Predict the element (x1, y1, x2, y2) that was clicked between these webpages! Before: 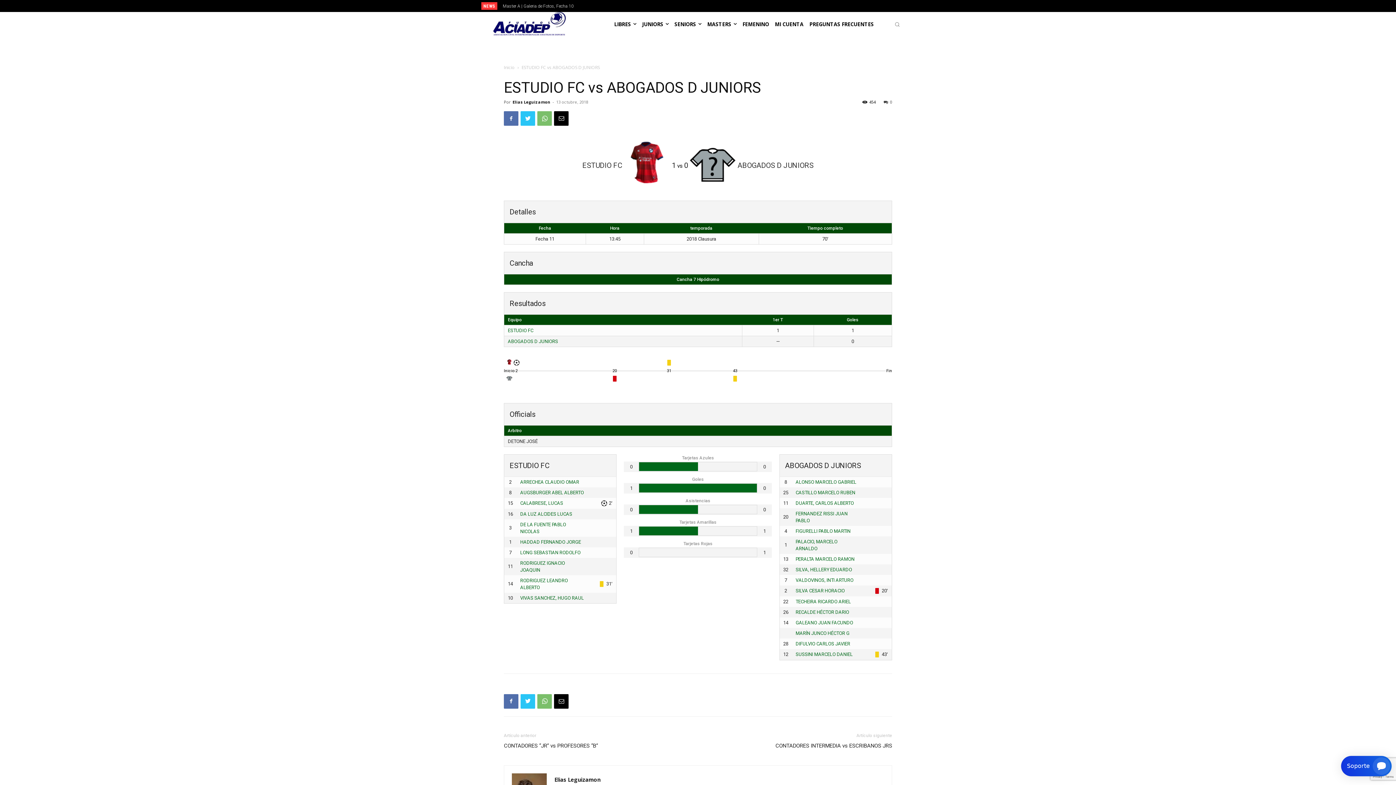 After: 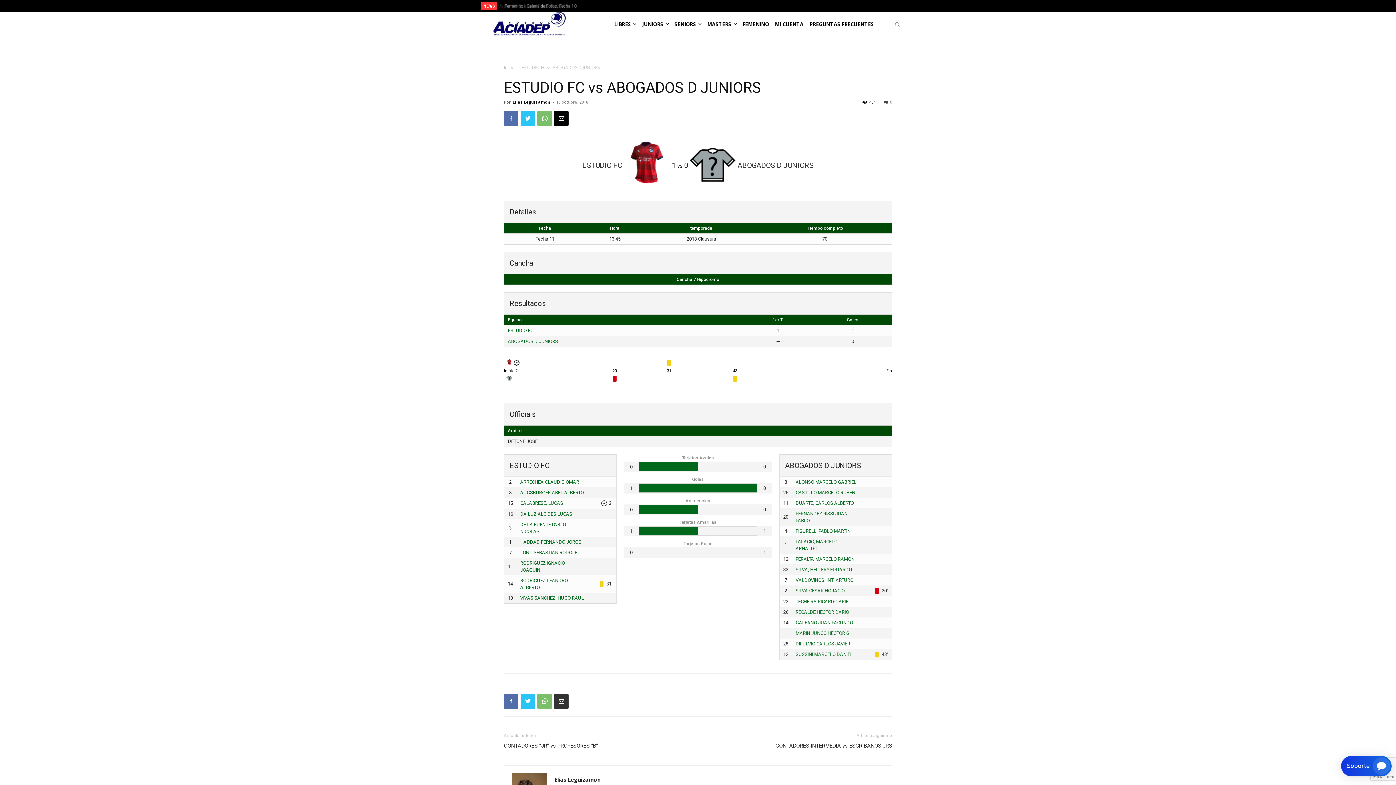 Action: bbox: (554, 694, 568, 709)